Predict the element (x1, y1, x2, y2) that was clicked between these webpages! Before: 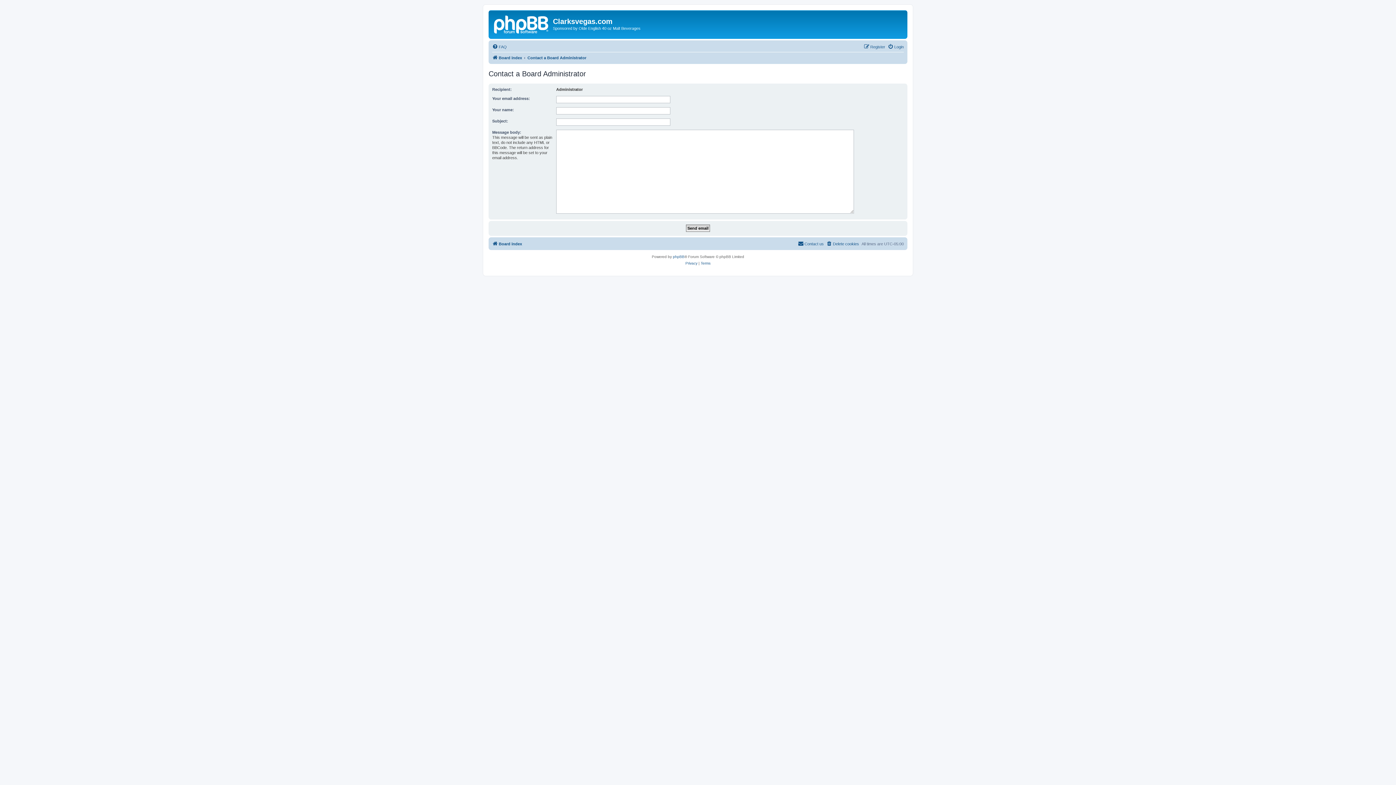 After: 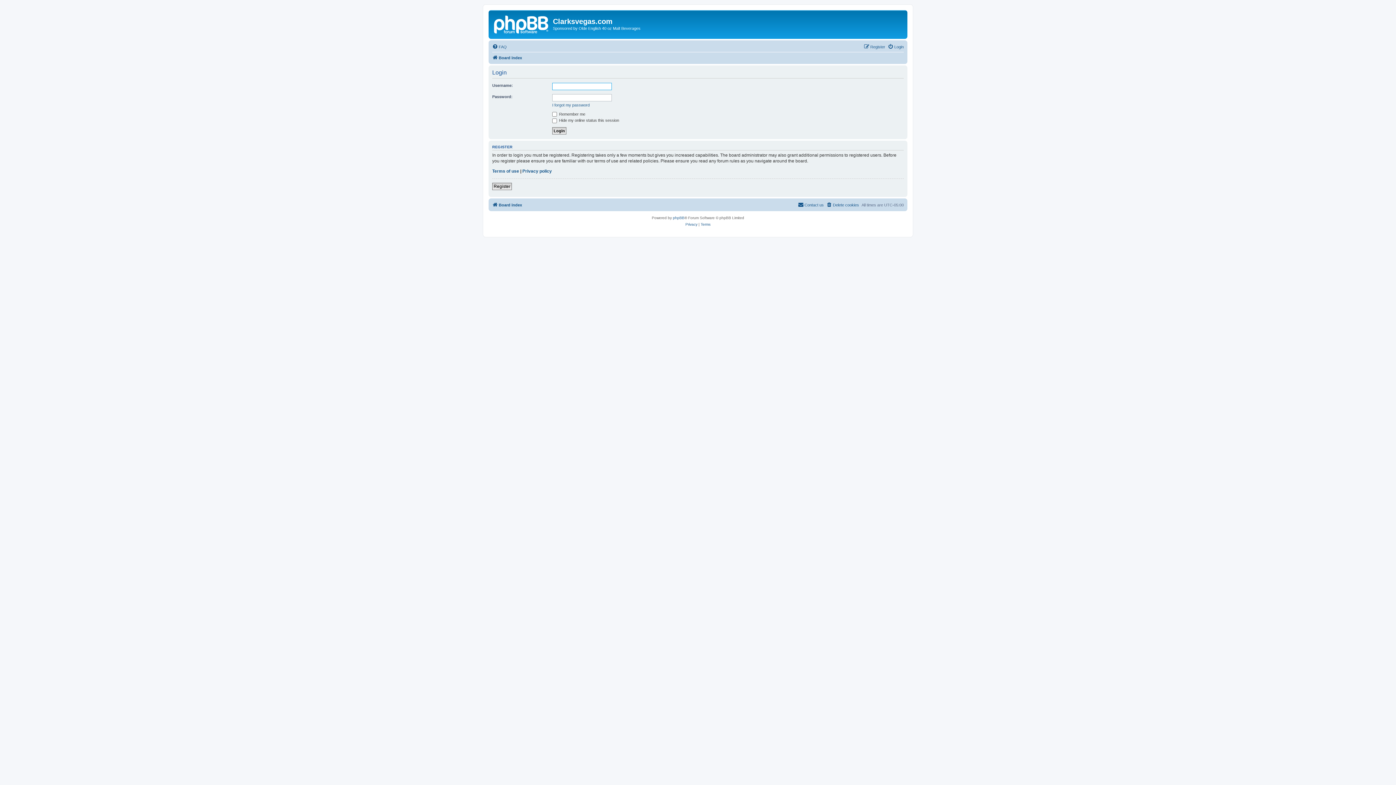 Action: label: Login bbox: (888, 42, 904, 51)